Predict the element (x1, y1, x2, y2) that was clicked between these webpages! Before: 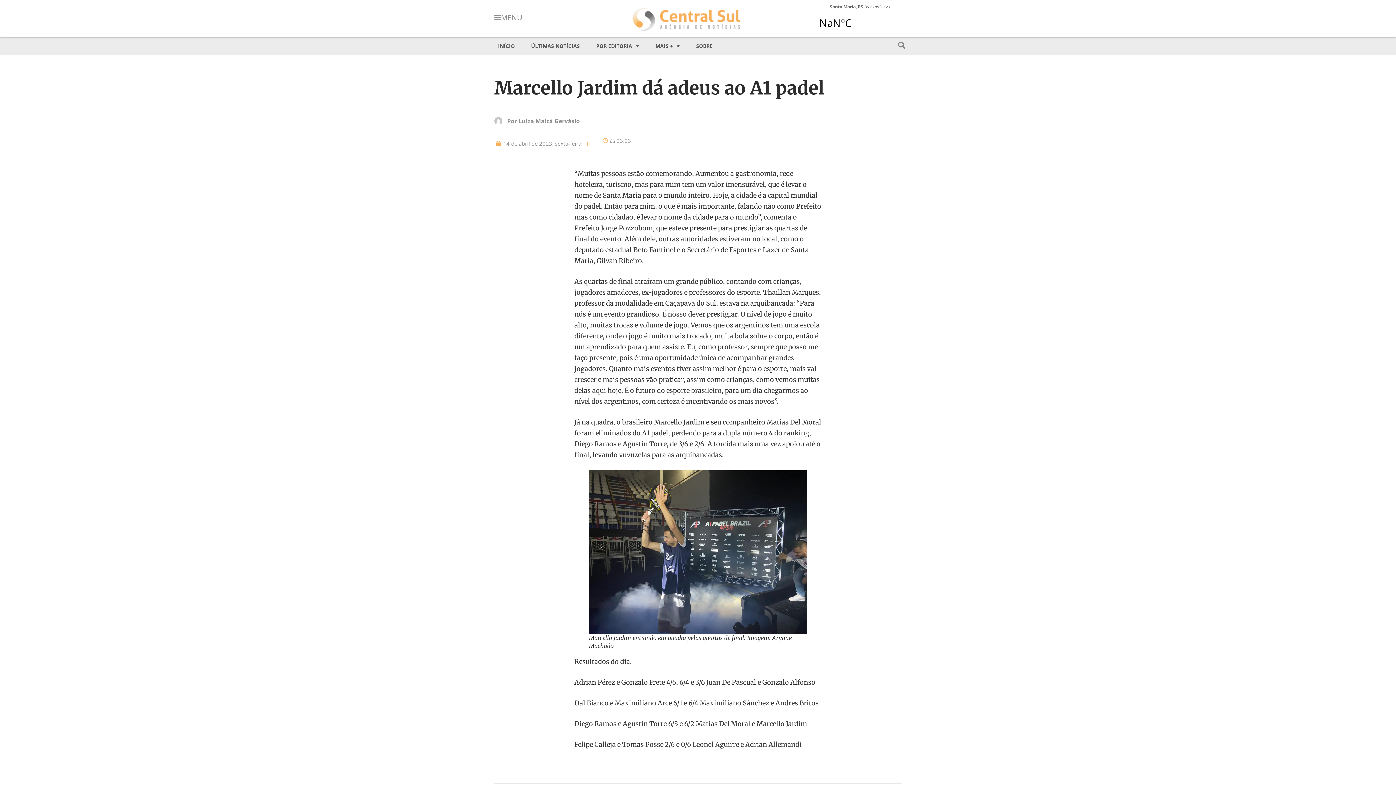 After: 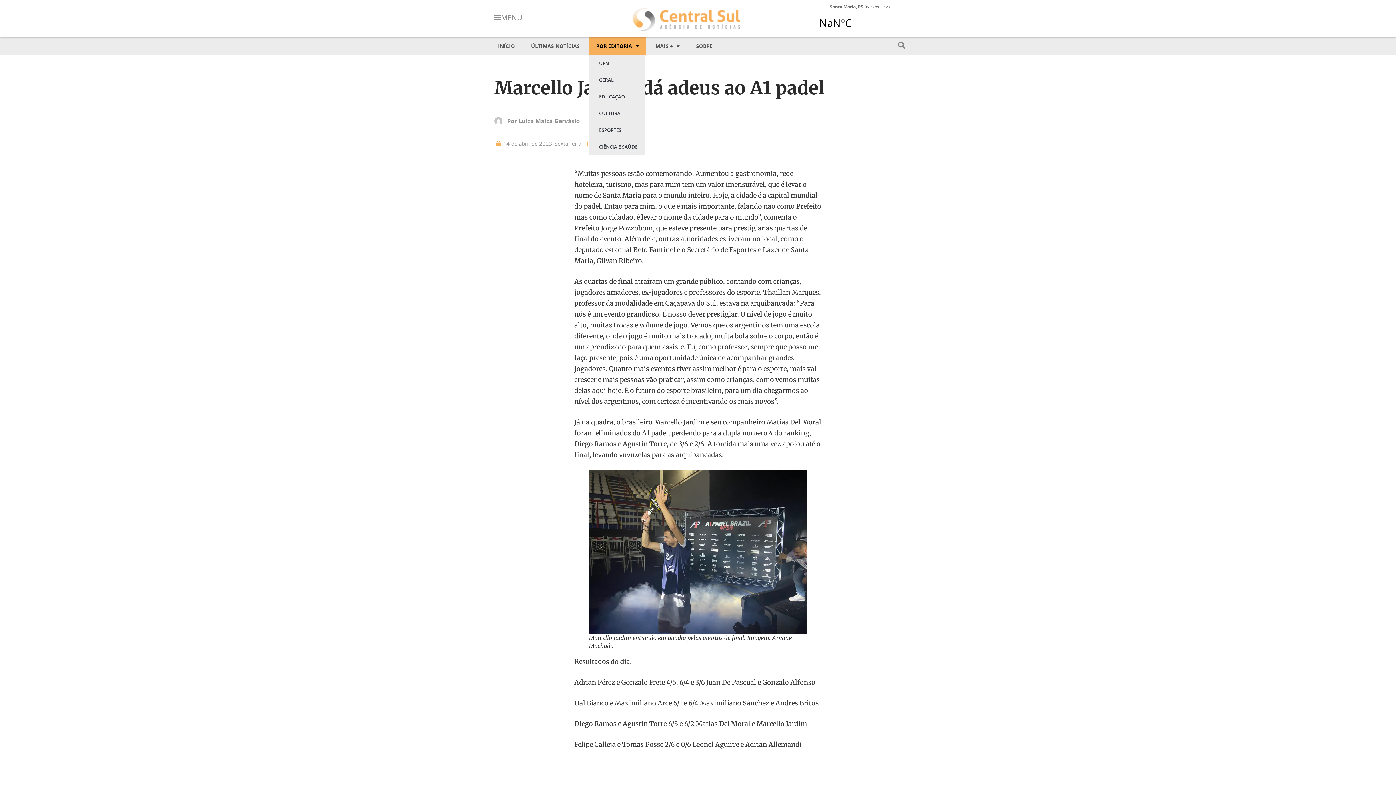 Action: bbox: (589, 37, 646, 54) label: POR EDITORIA